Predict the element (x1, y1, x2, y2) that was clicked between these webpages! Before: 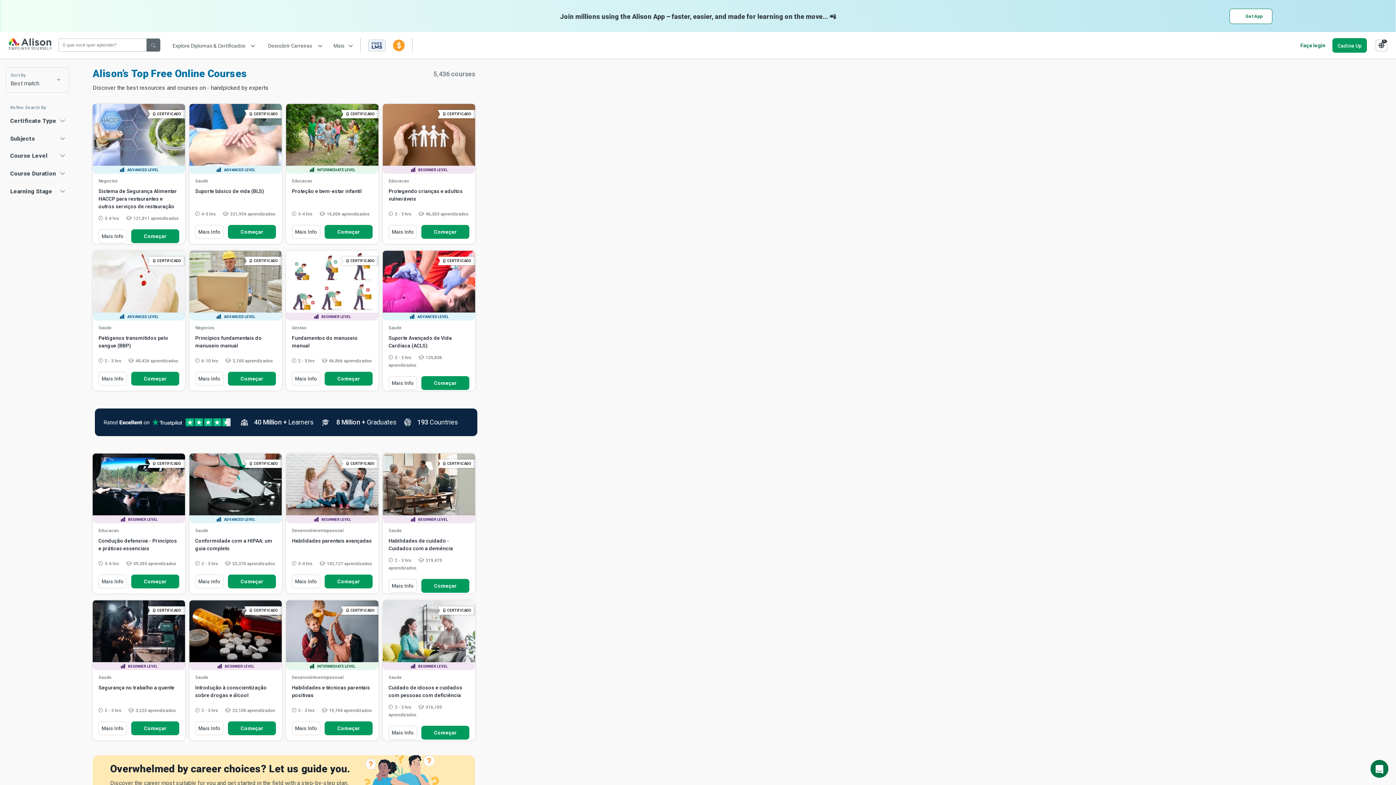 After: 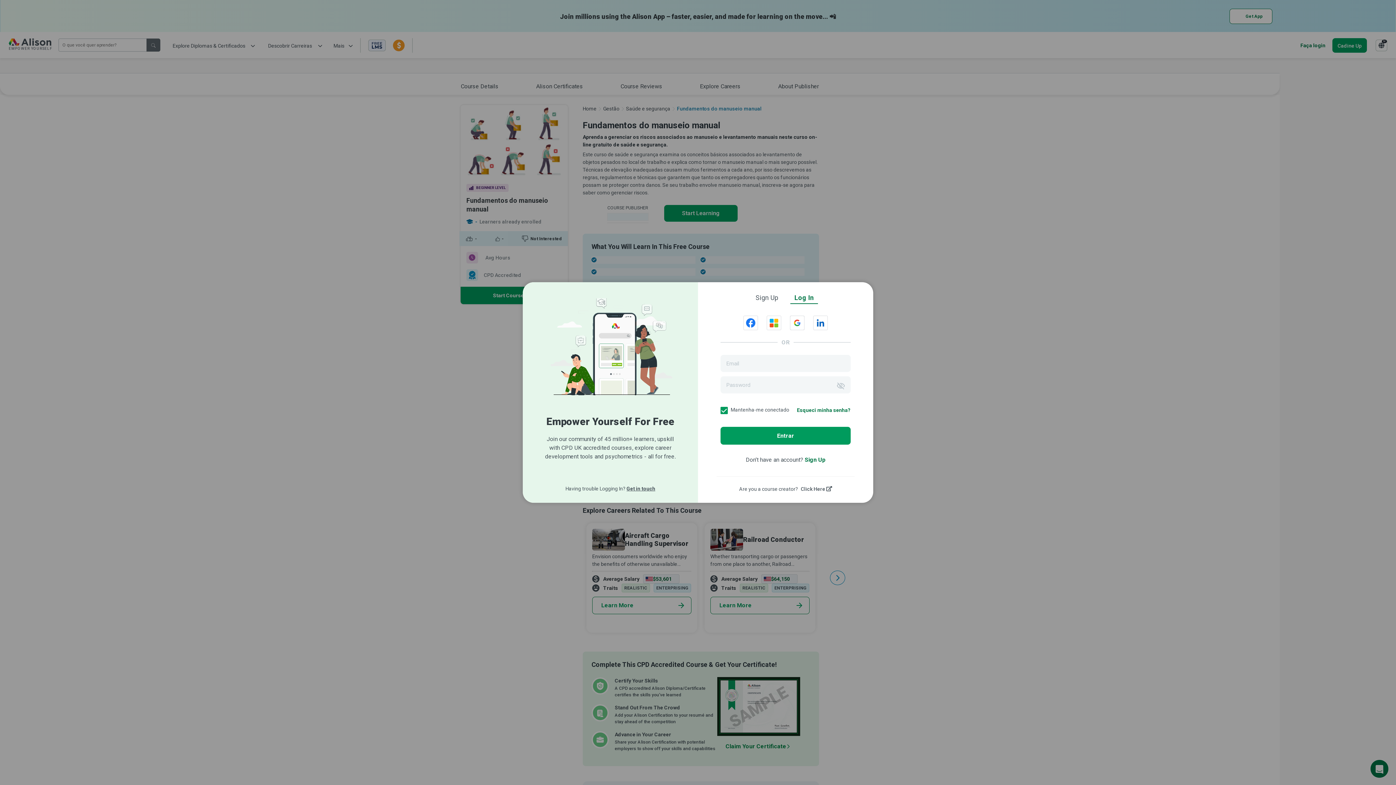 Action: label: Começar bbox: (324, 372, 372, 385)